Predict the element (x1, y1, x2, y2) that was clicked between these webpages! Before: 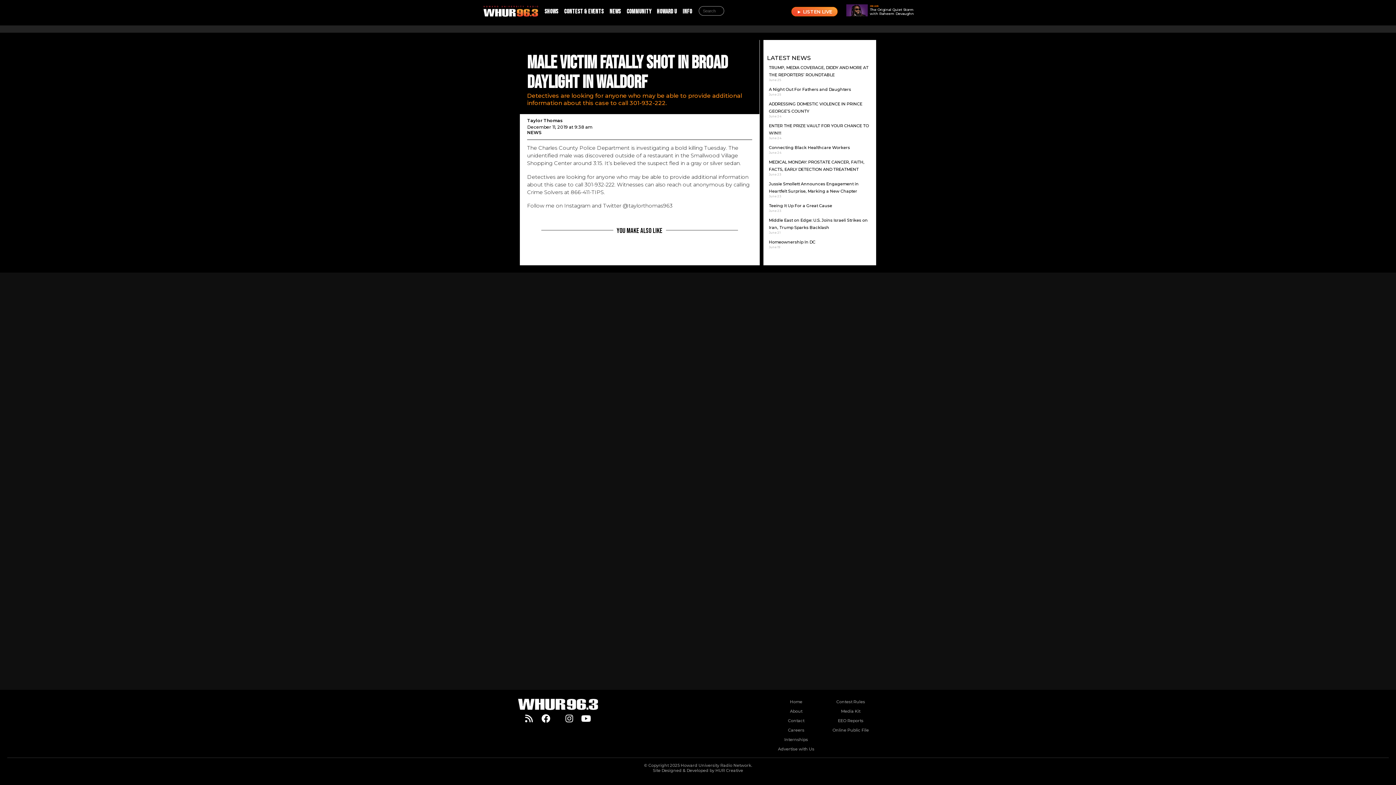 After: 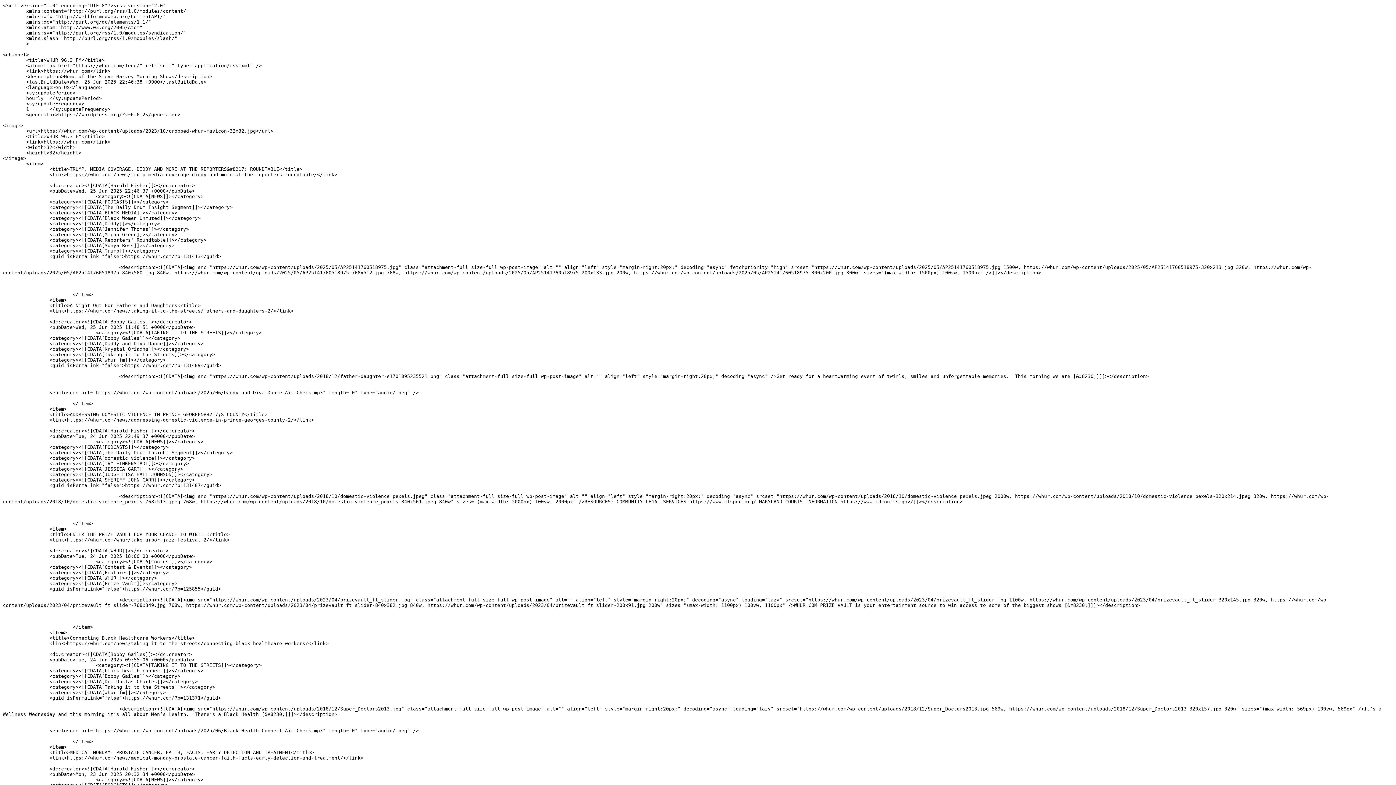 Action: bbox: (521, 716, 536, 723)